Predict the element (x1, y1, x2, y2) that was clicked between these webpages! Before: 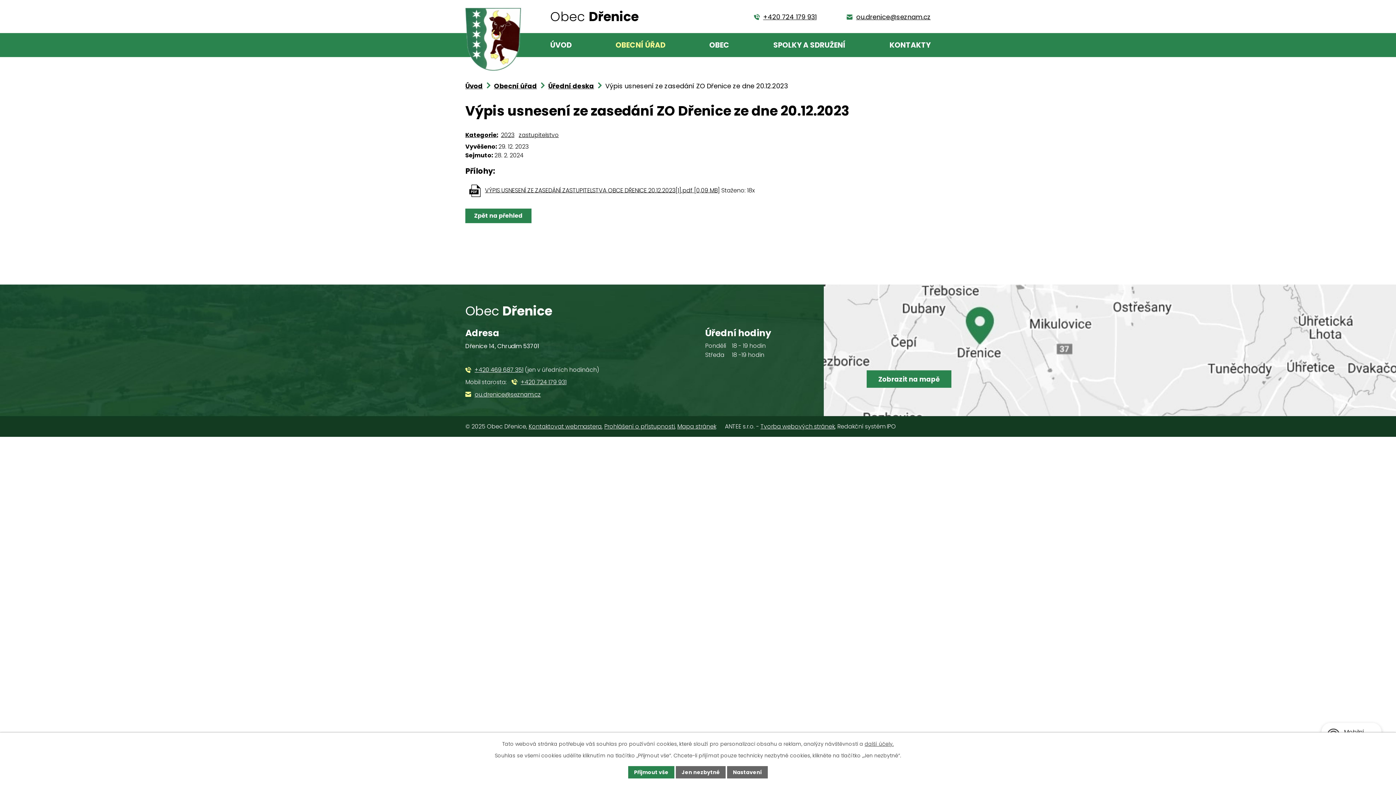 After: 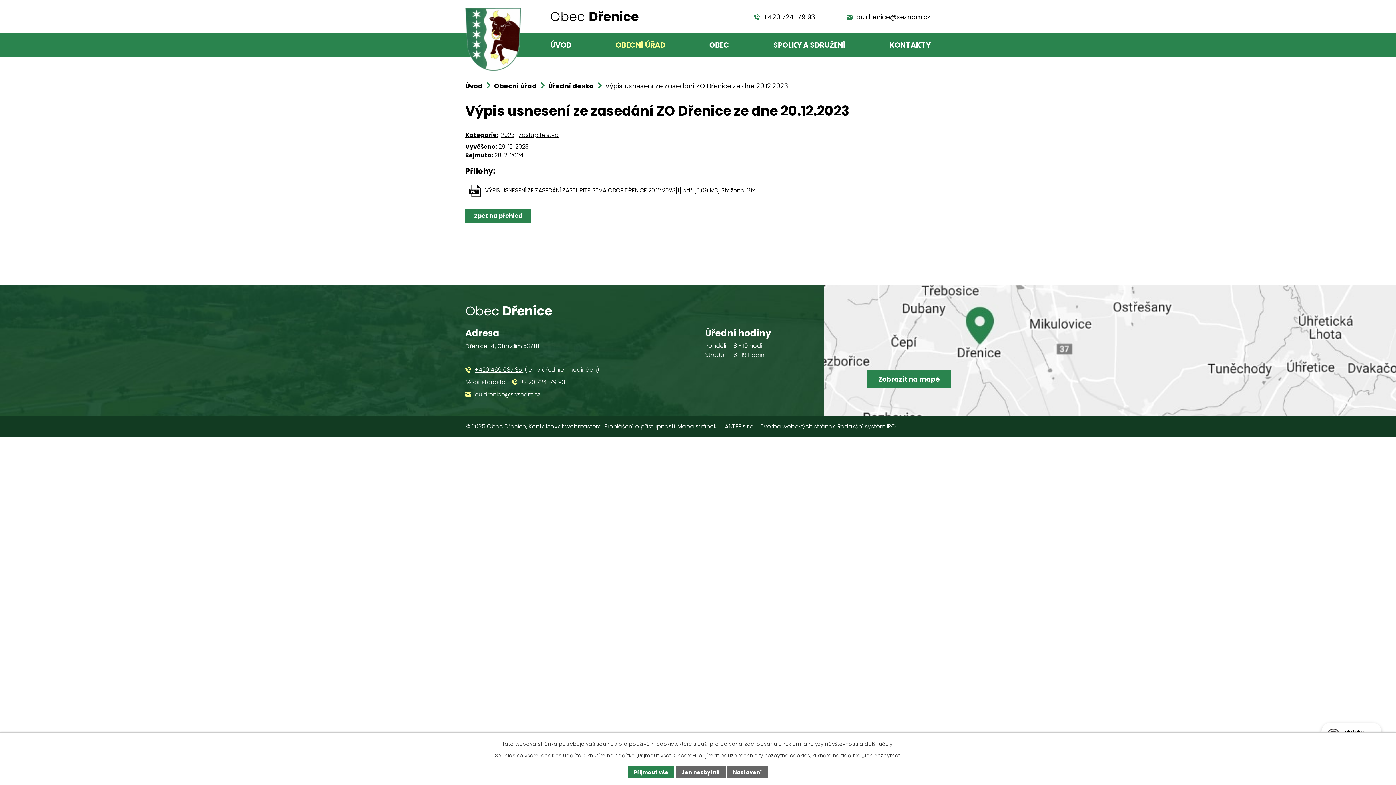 Action: label: ou.drenice@seznam.cz bbox: (465, 390, 540, 398)